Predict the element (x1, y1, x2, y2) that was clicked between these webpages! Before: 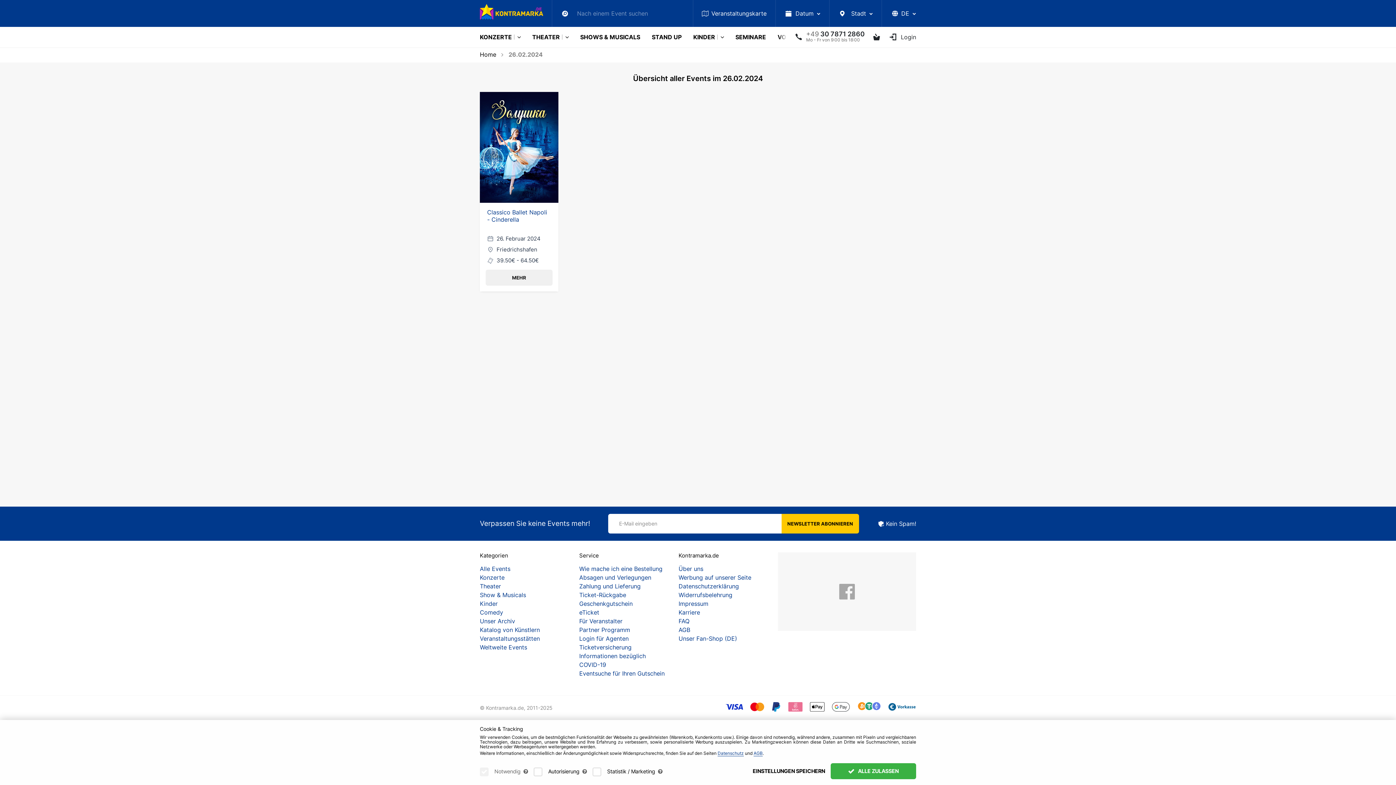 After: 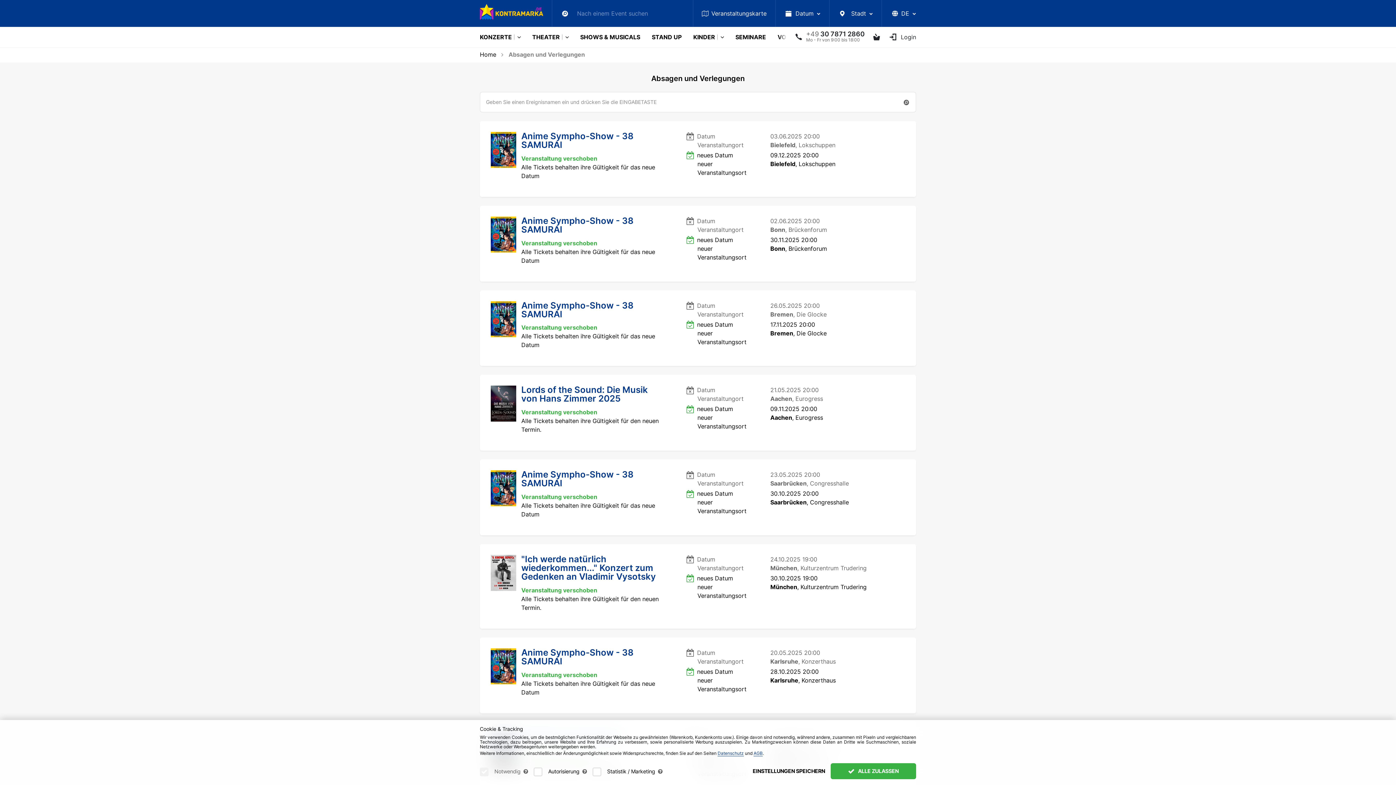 Action: bbox: (579, 574, 651, 581) label: Absagen und Verlegungen